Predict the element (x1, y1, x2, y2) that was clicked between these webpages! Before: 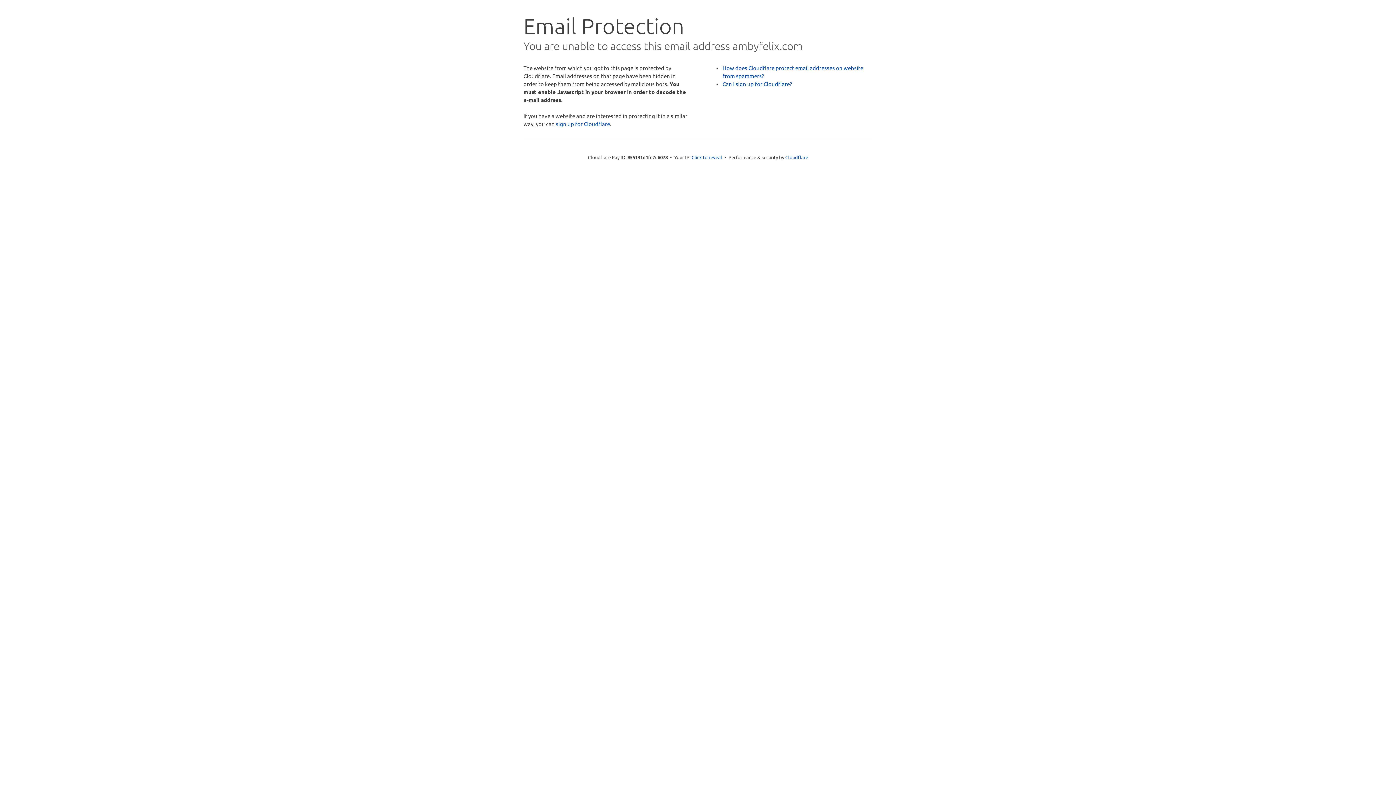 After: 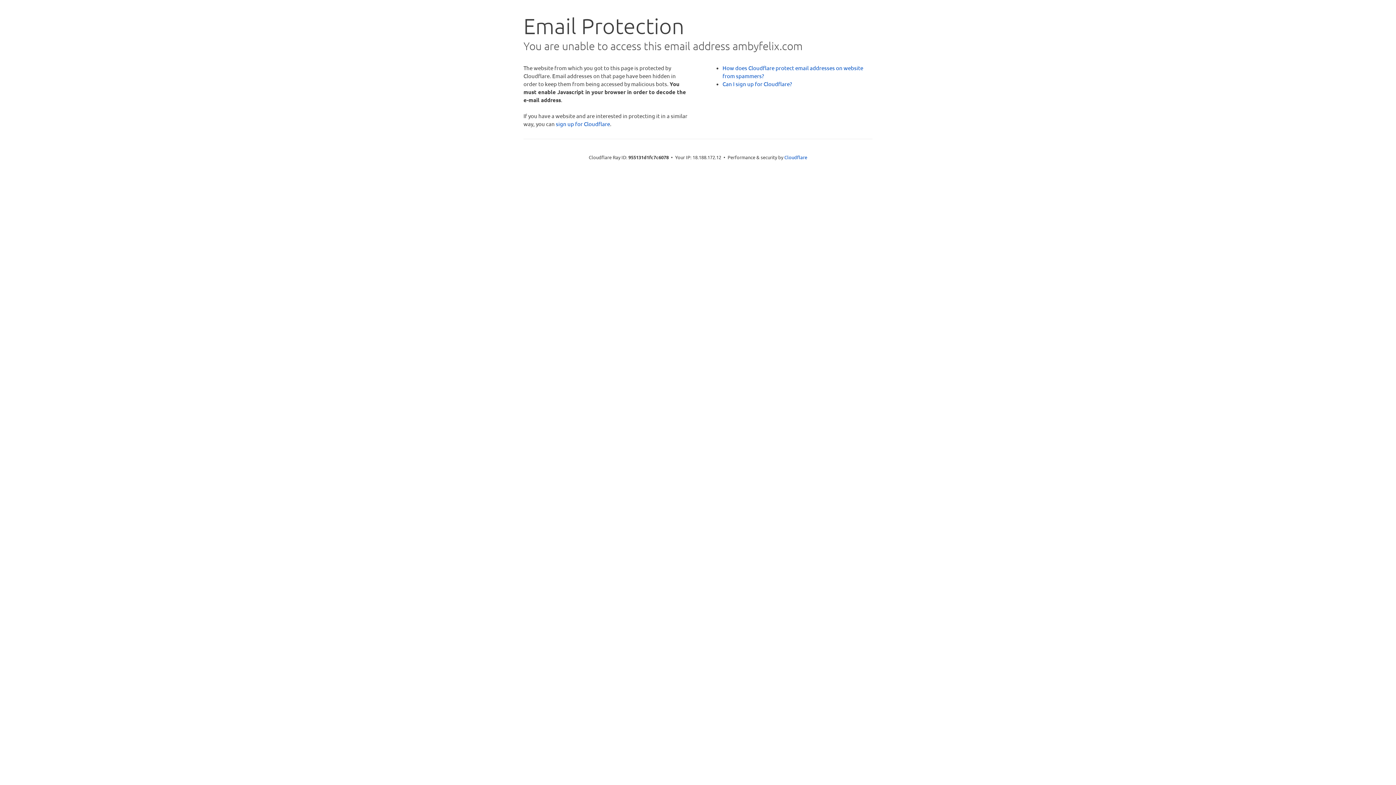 Action: bbox: (691, 153, 722, 160) label: Click to reveal